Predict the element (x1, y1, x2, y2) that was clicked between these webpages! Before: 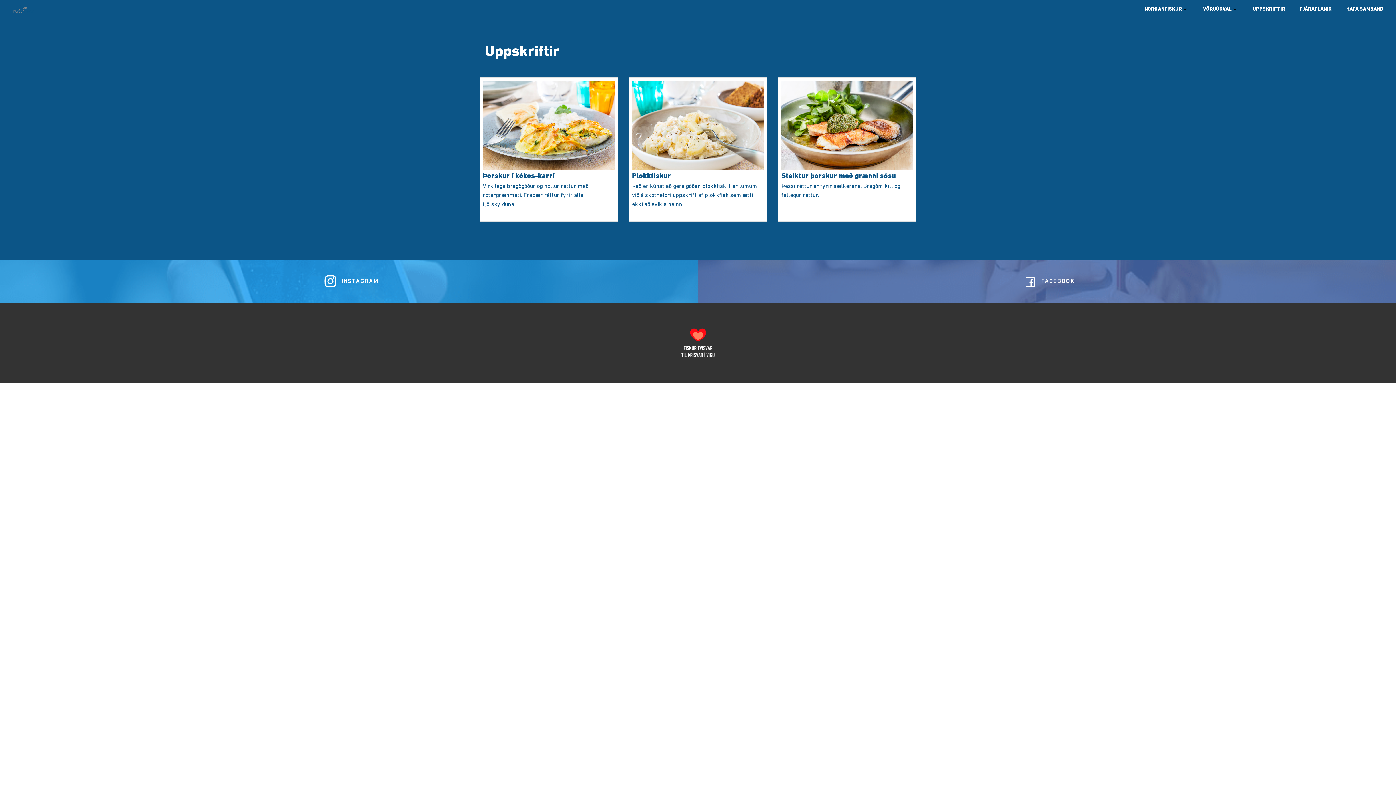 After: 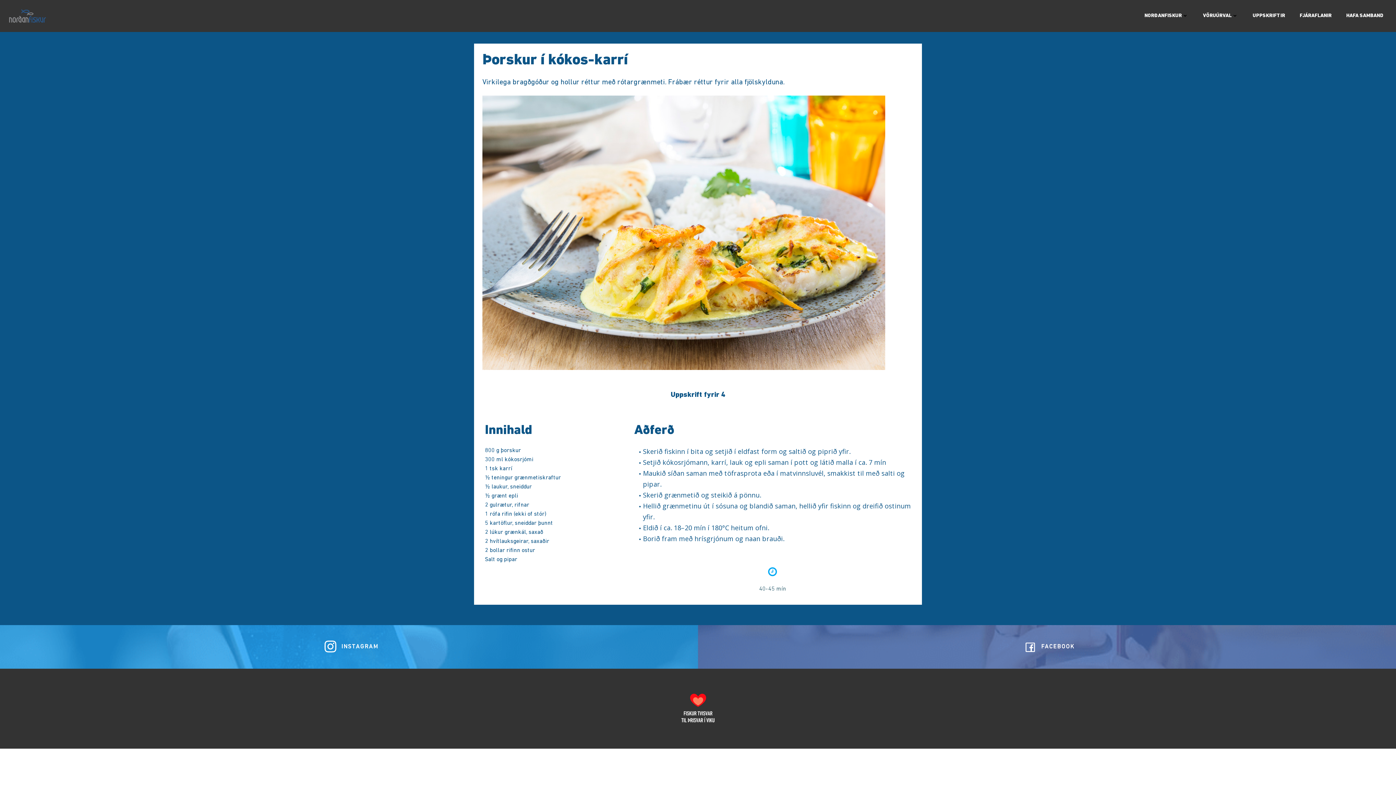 Action: bbox: (482, 170, 614, 182) label: Þorskur í kókos-karrí